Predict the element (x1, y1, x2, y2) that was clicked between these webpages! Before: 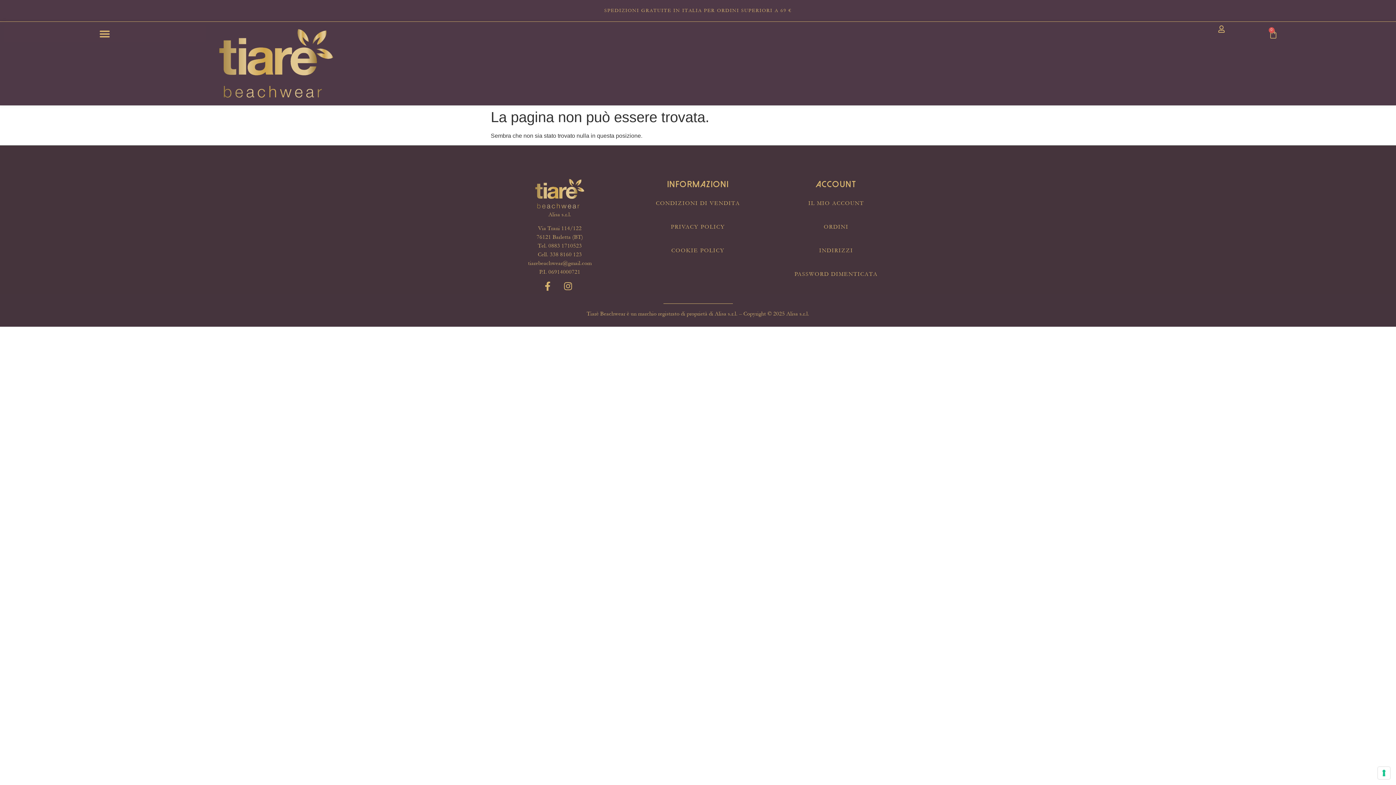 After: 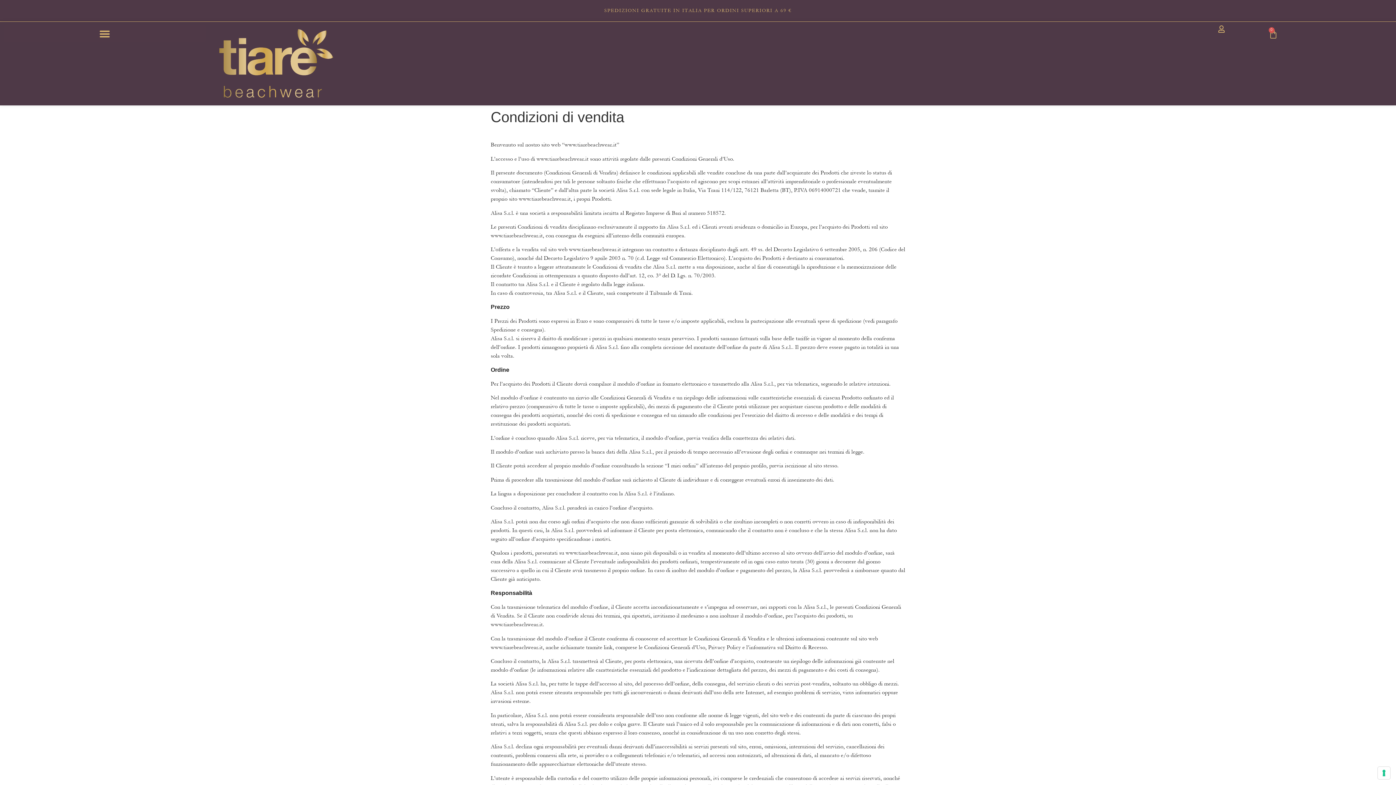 Action: bbox: (632, 191, 763, 215) label: CONDIZIONI DI VENDITA